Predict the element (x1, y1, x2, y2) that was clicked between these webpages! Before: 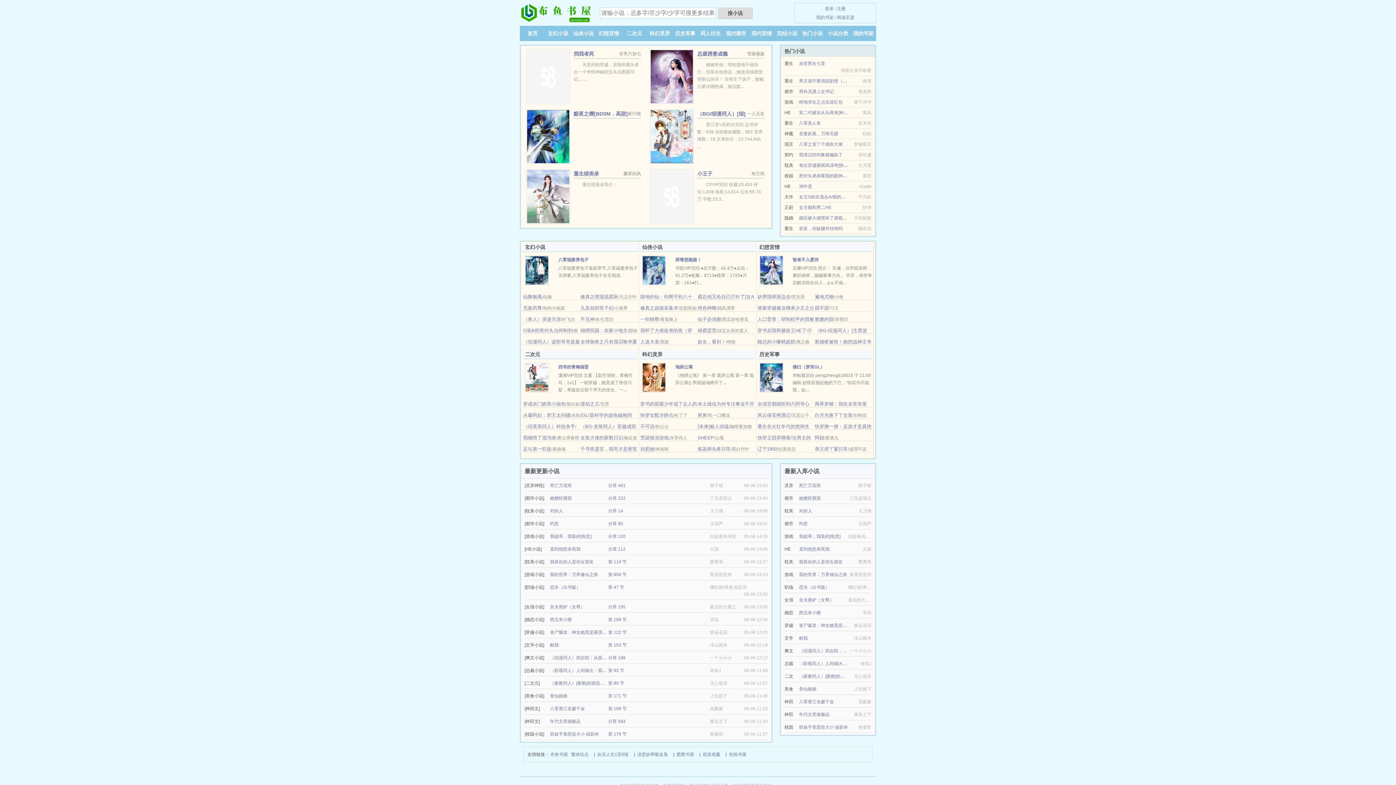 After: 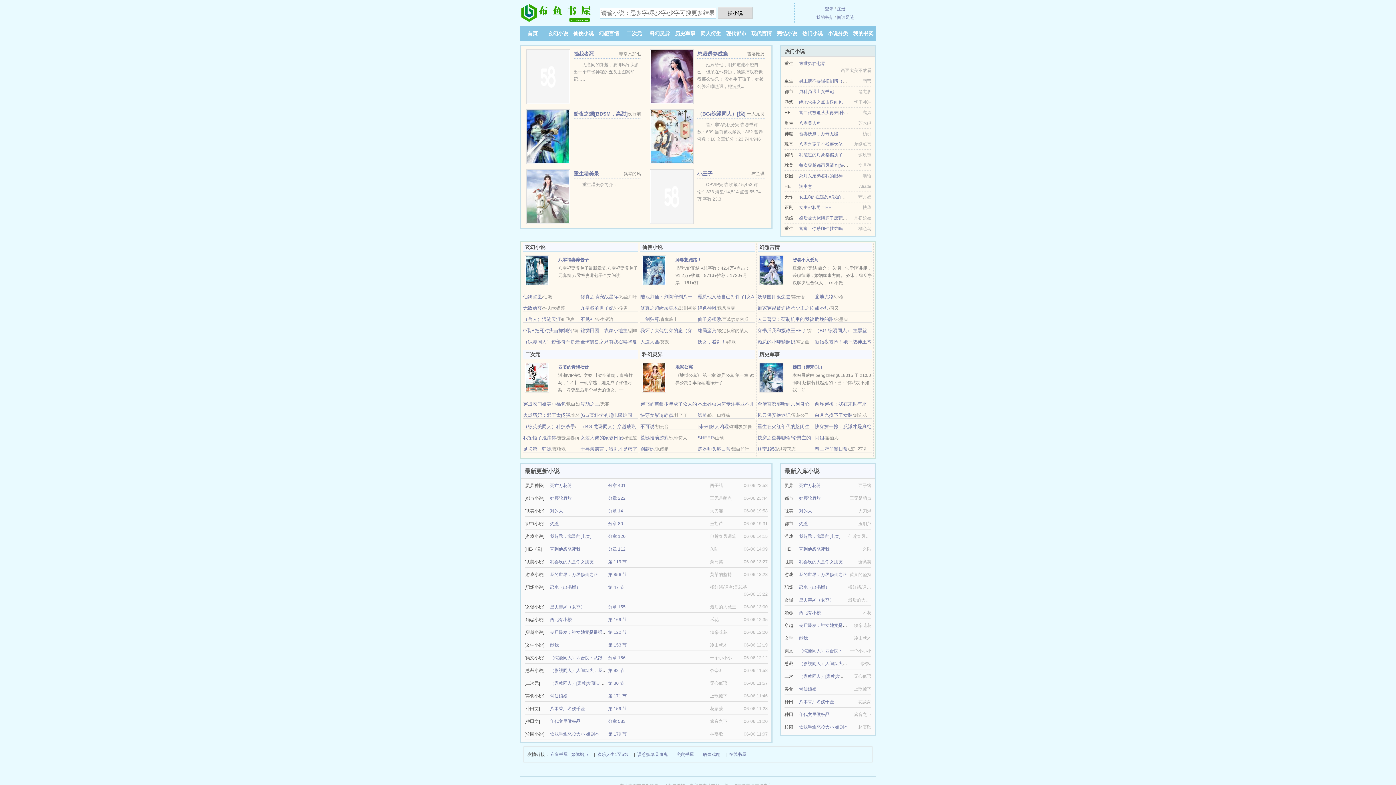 Action: bbox: (815, 294, 833, 299) label: 遍地尤物